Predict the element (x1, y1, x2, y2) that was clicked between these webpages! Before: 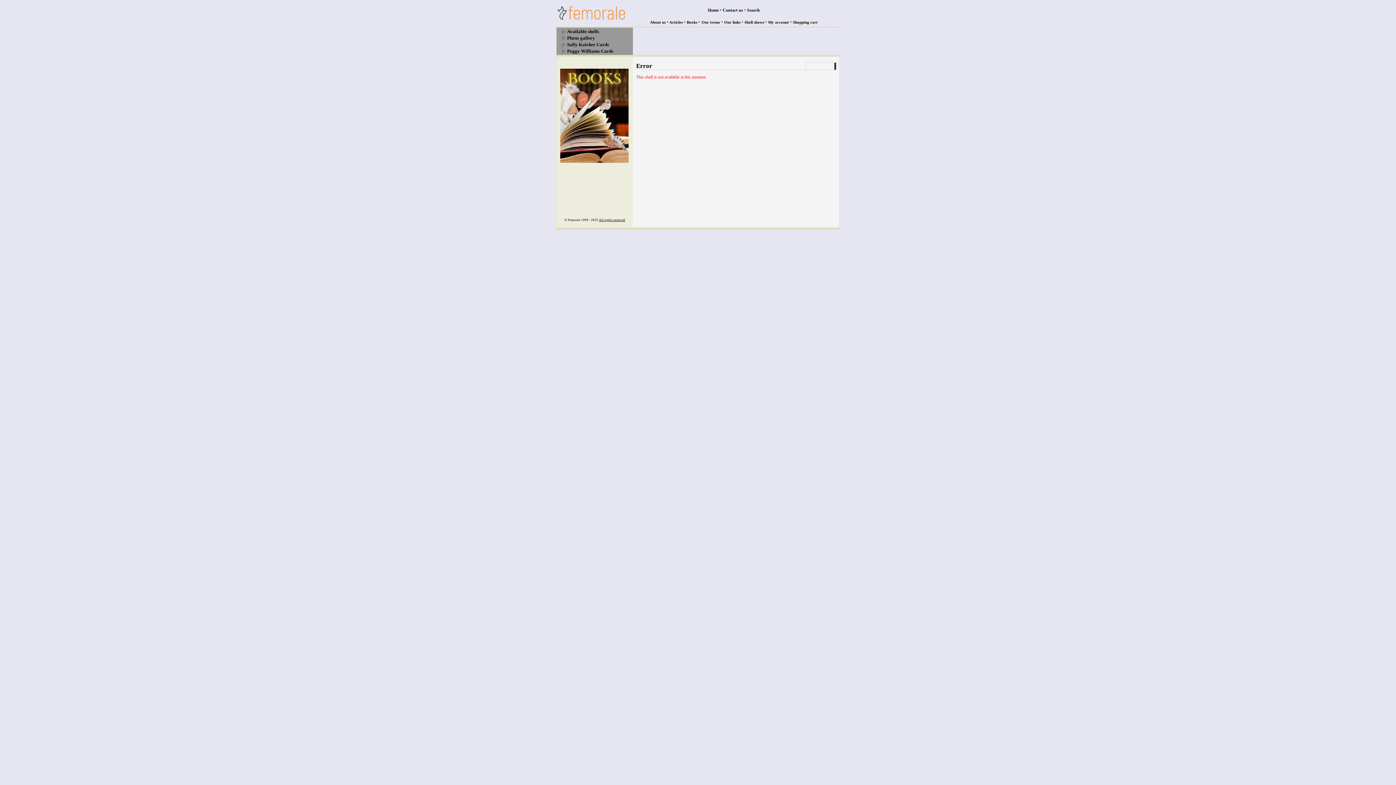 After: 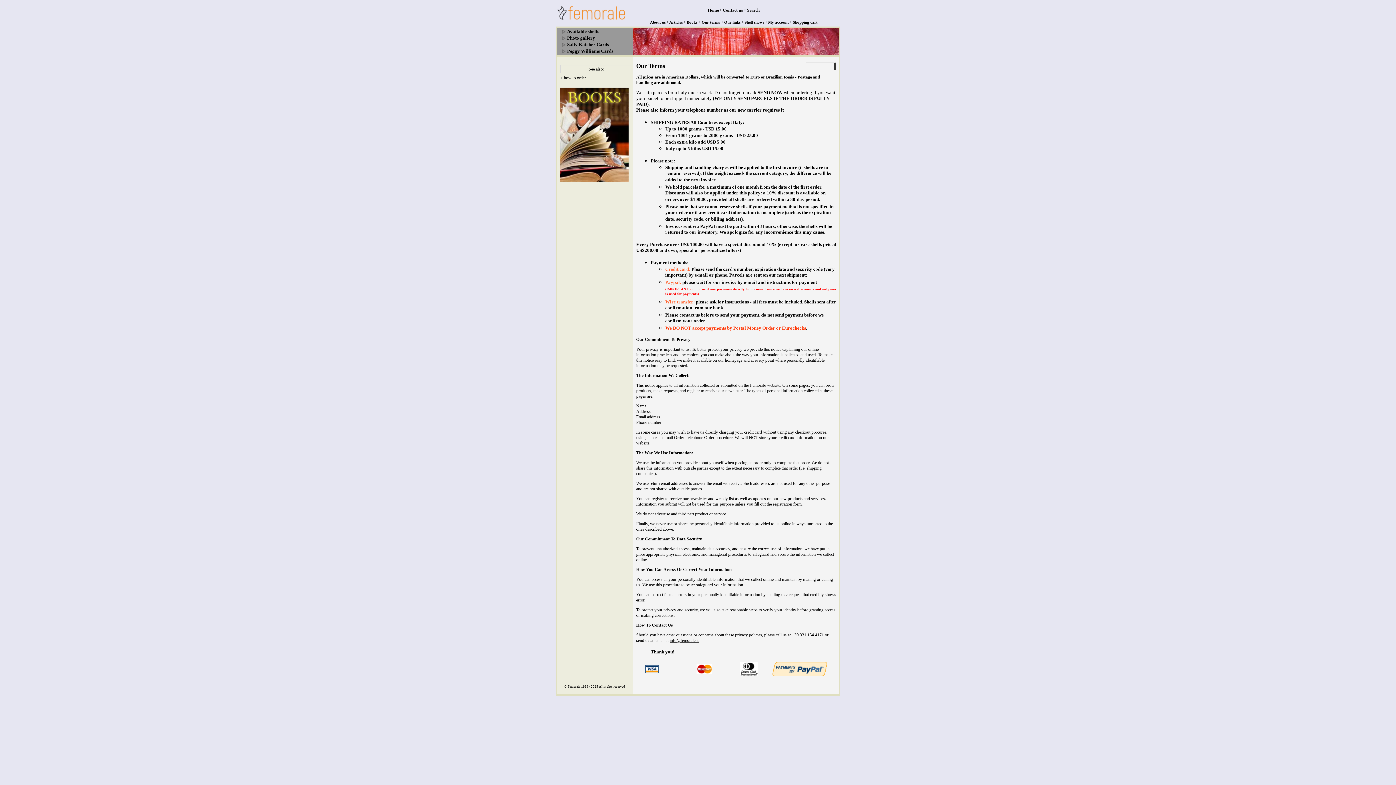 Action: label: Our terms bbox: (701, 20, 720, 24)